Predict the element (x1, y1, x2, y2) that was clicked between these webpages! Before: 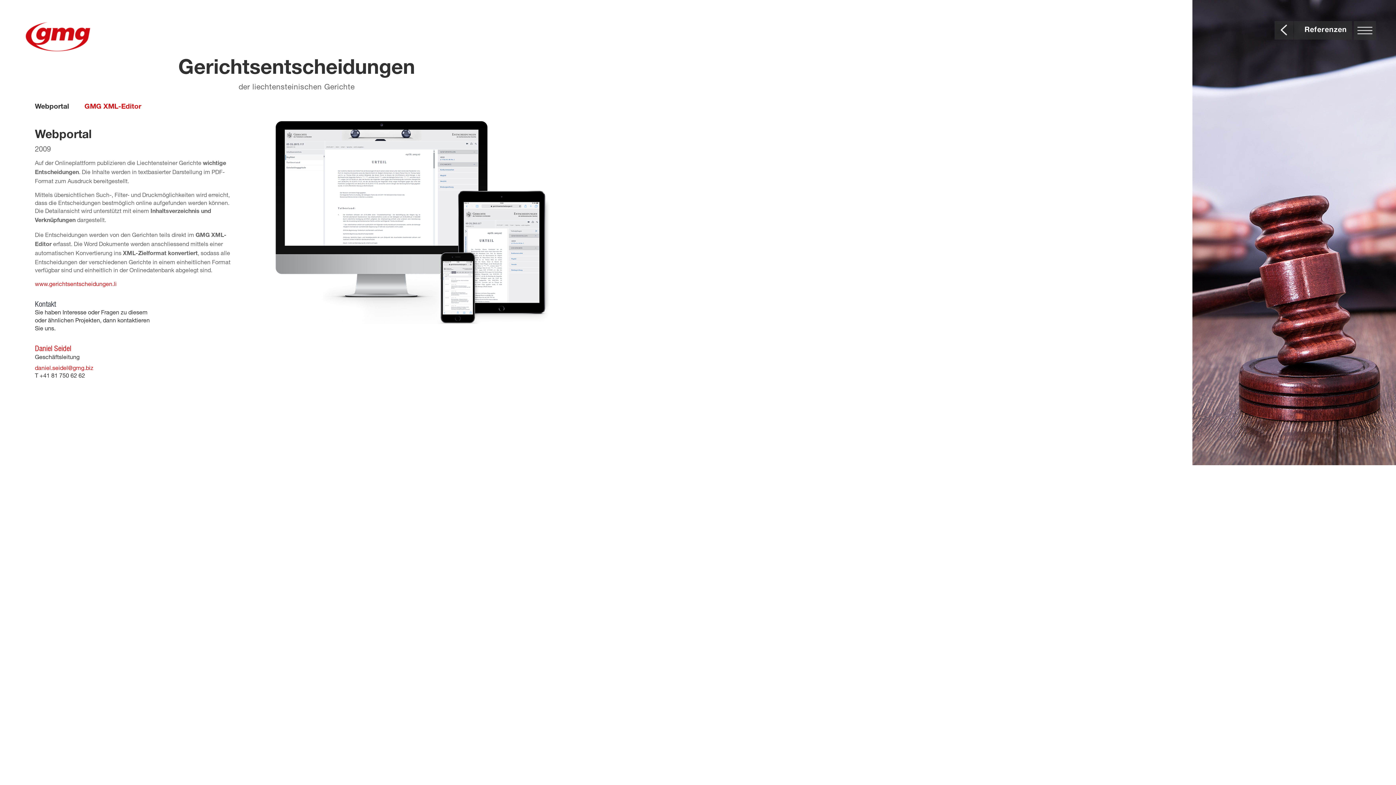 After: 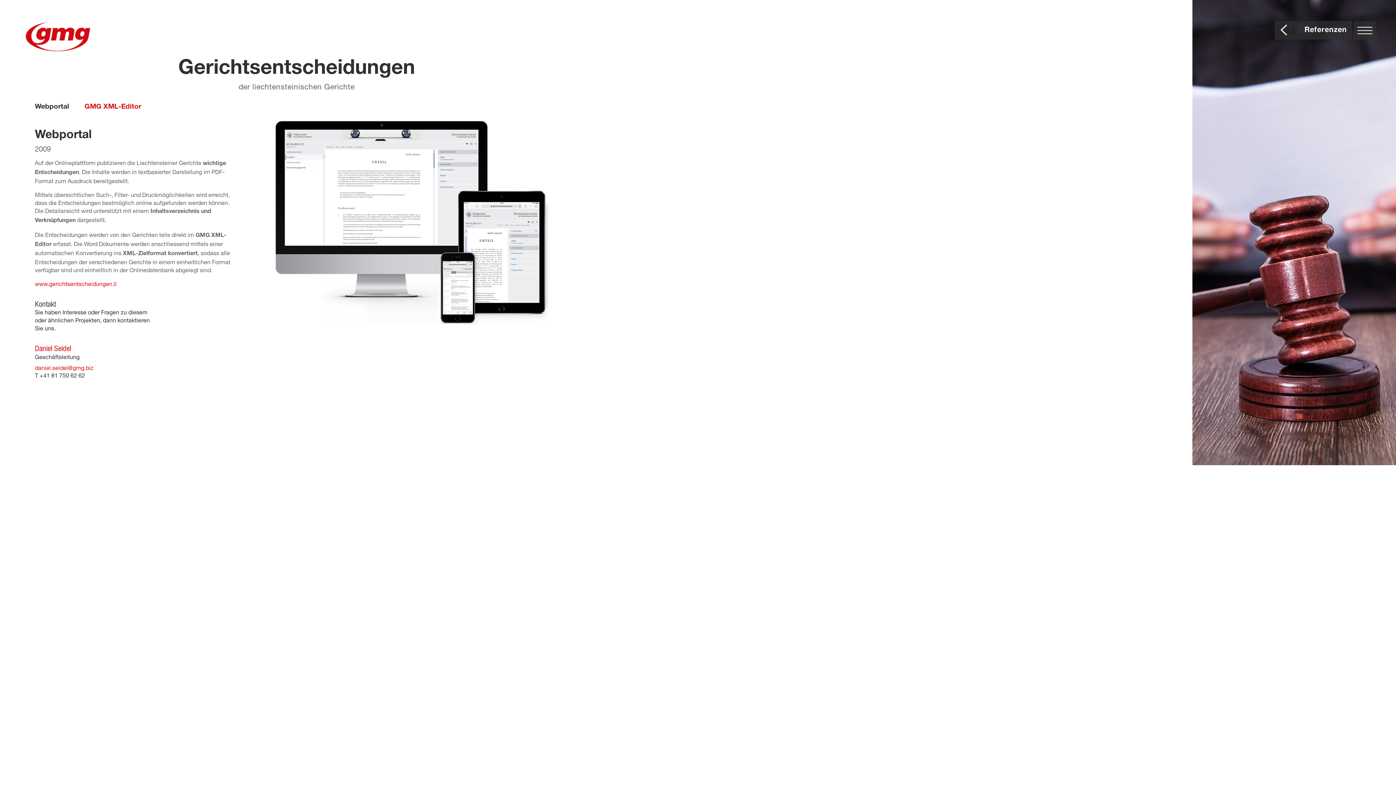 Action: bbox: (238, 322, 587, 329)